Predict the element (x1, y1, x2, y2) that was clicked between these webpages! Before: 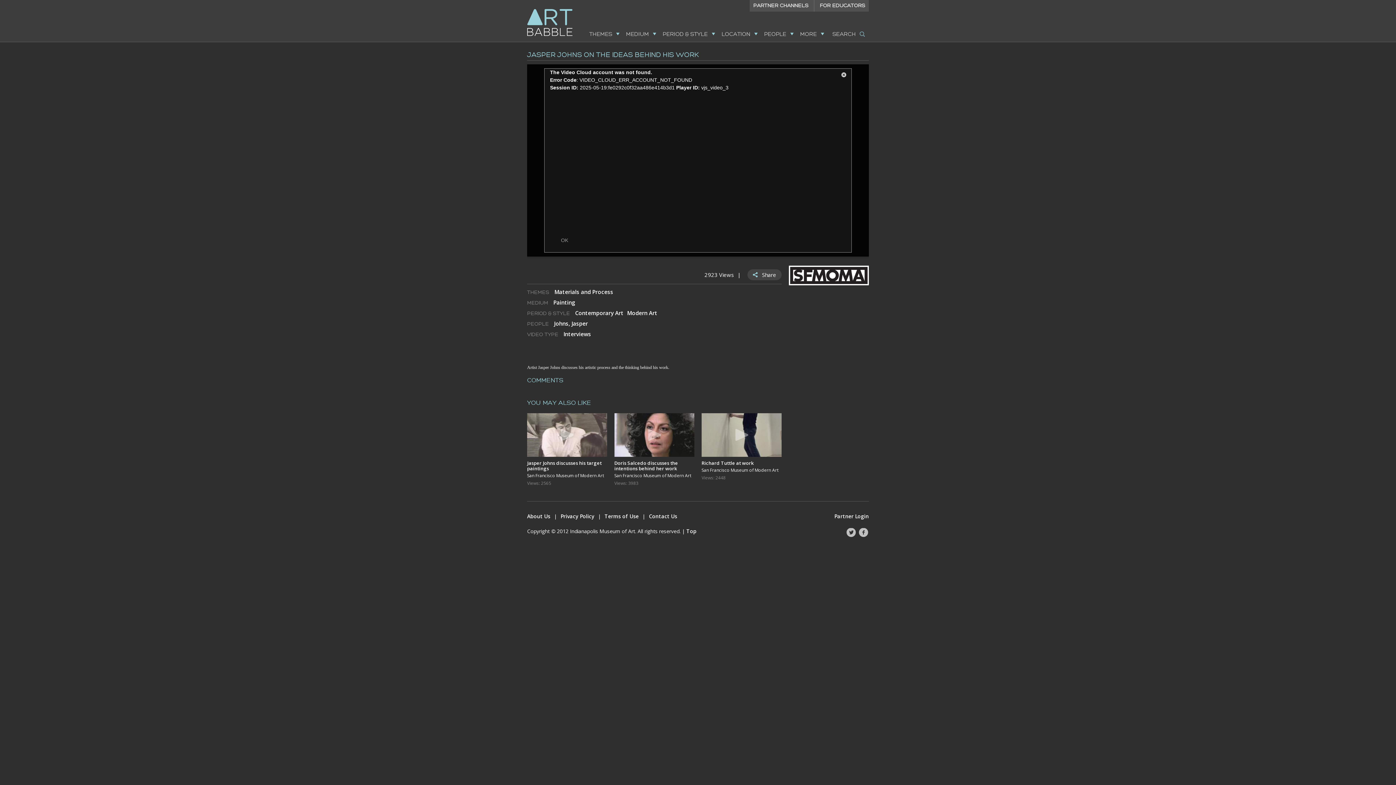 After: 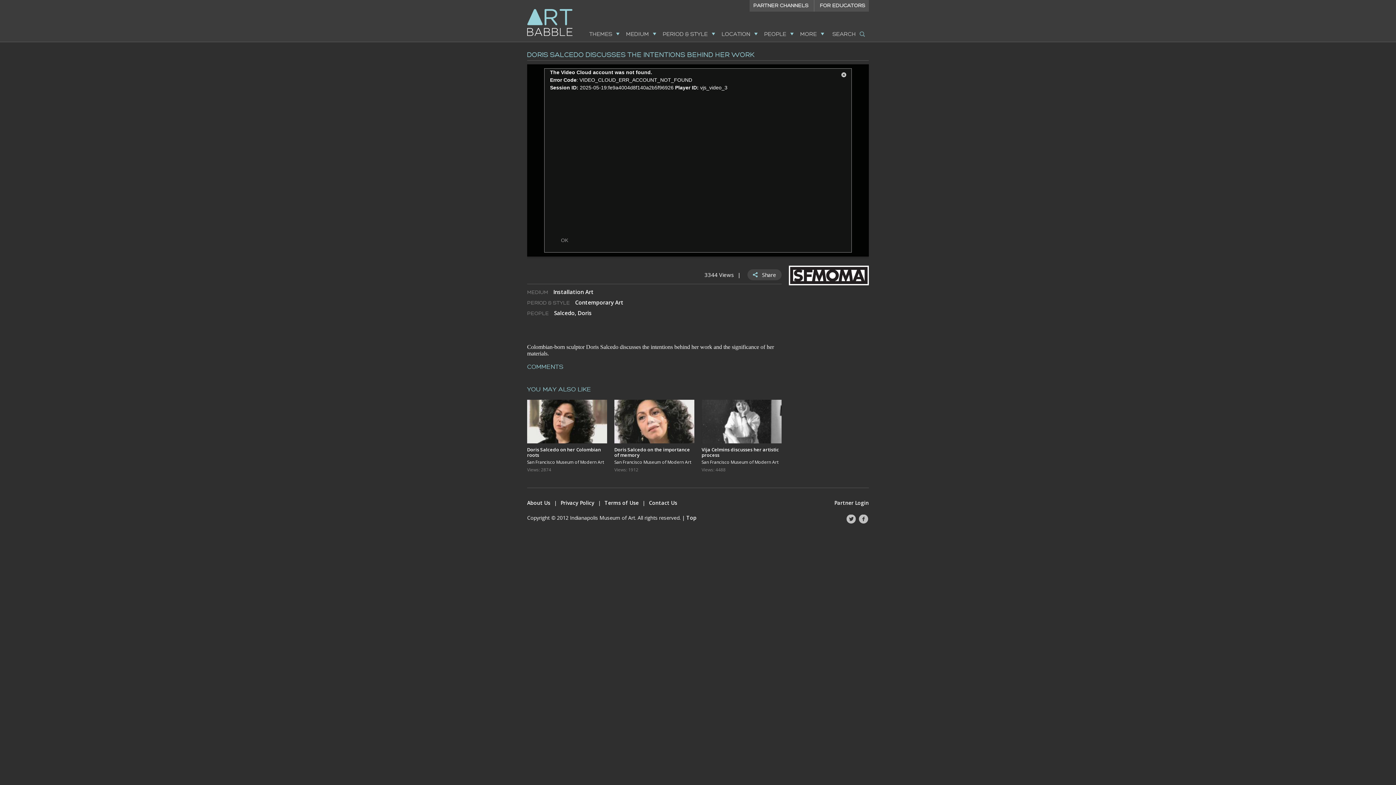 Action: bbox: (614, 413, 694, 457)